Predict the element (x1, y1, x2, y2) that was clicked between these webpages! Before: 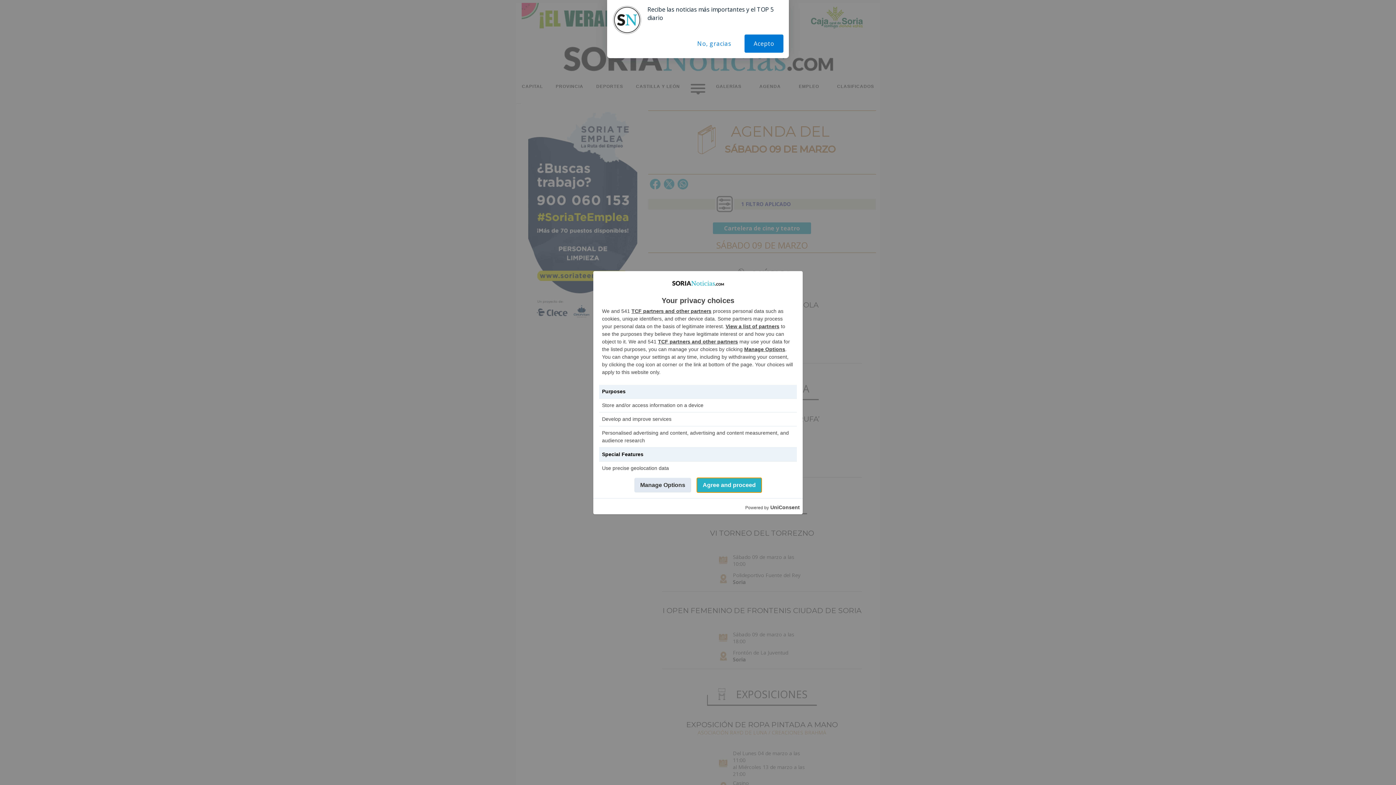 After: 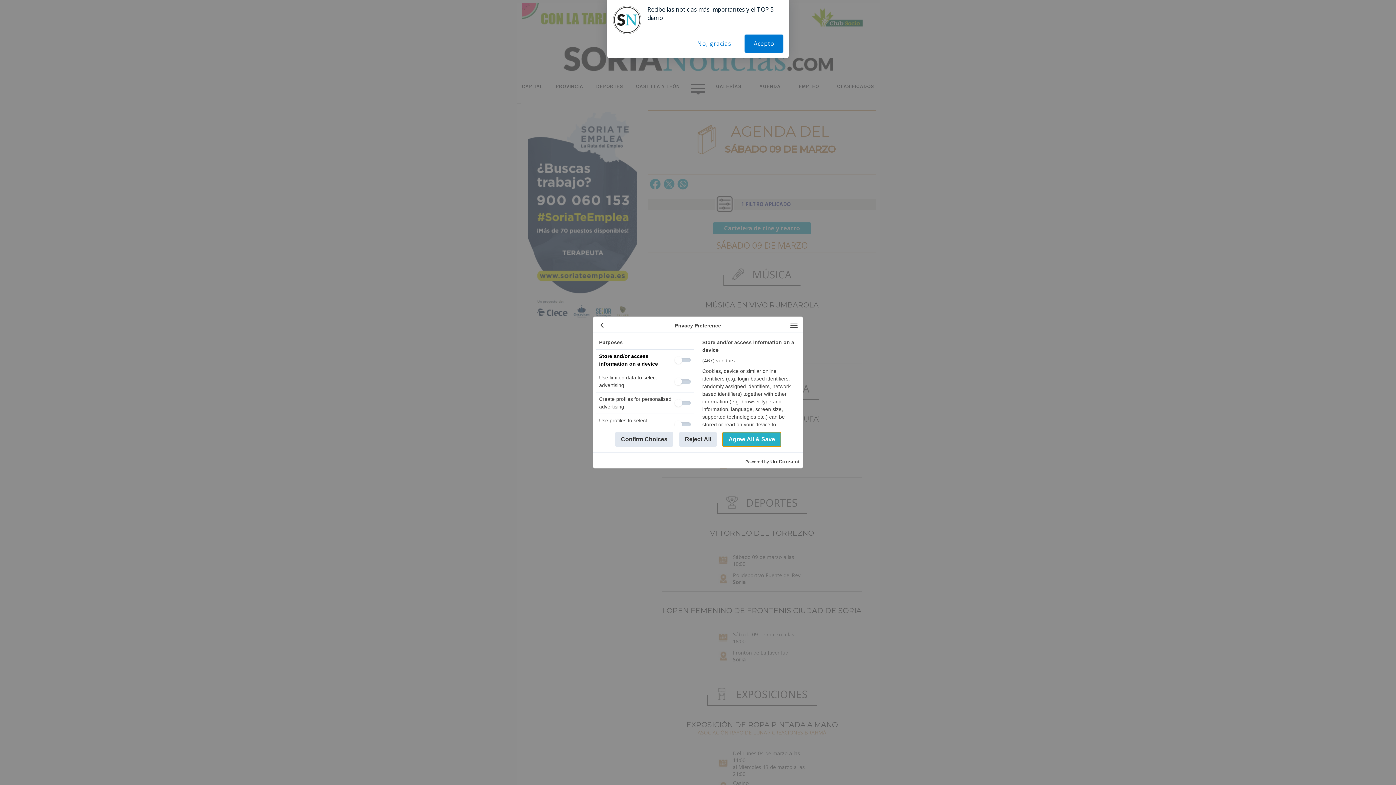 Action: label: Manage Options bbox: (744, 346, 785, 352)